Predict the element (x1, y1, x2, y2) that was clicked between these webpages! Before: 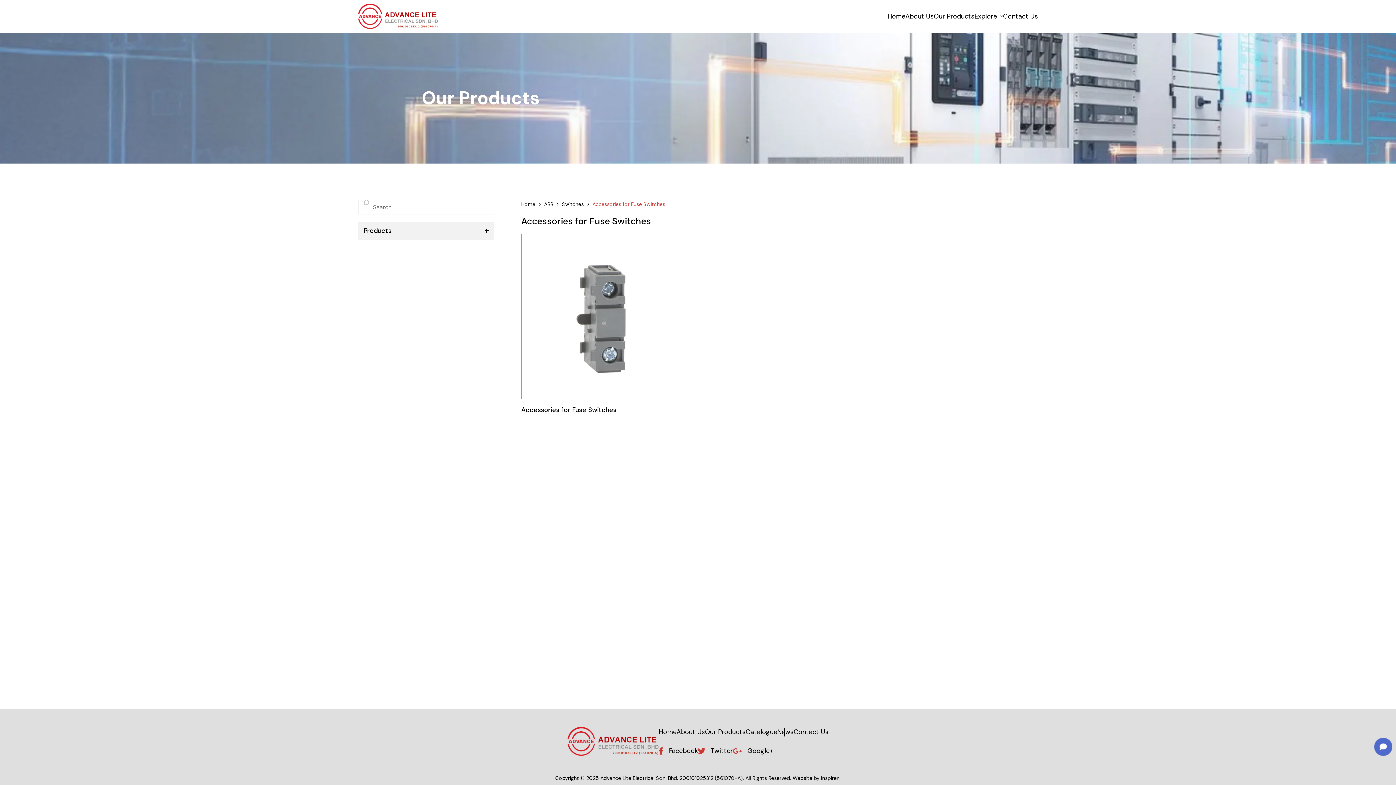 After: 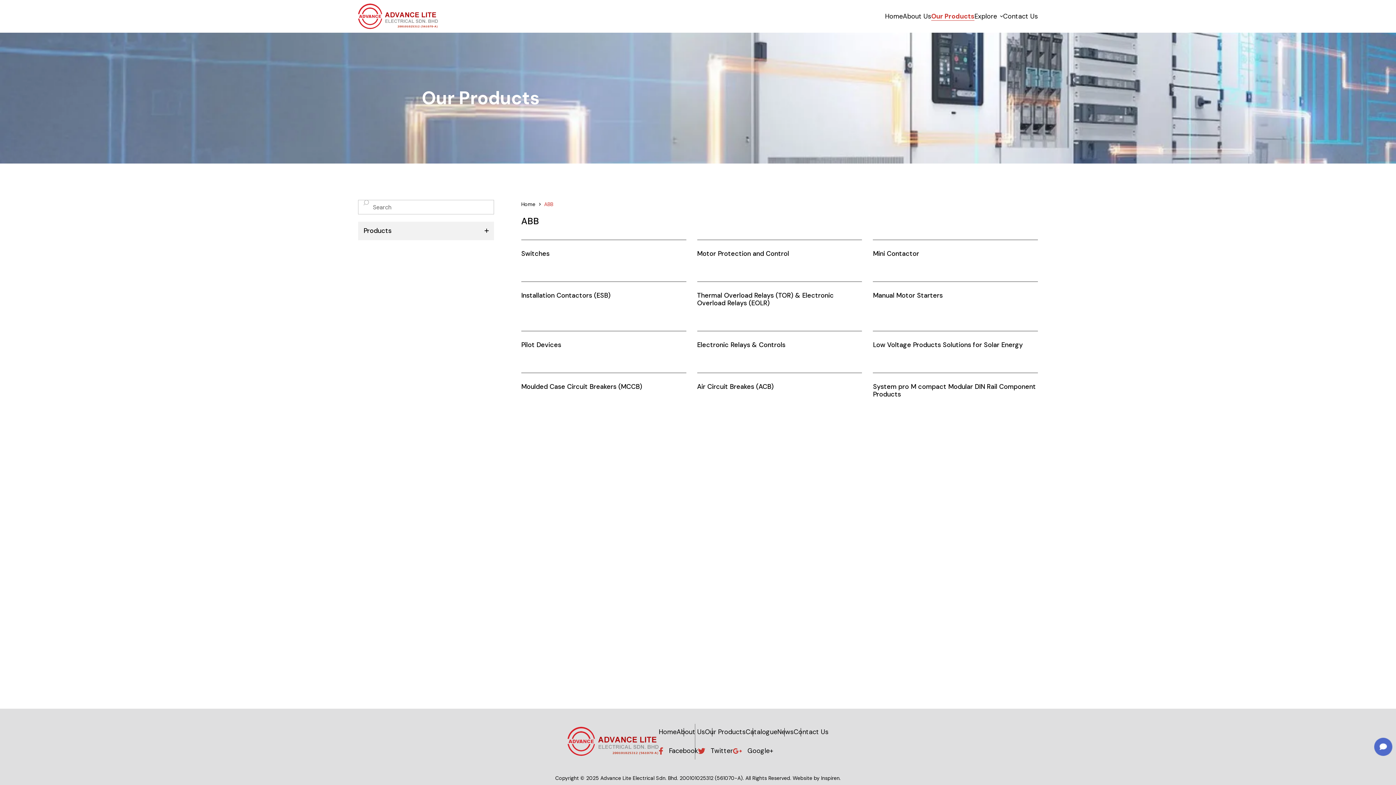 Action: bbox: (933, 12, 974, 20) label: Our Products